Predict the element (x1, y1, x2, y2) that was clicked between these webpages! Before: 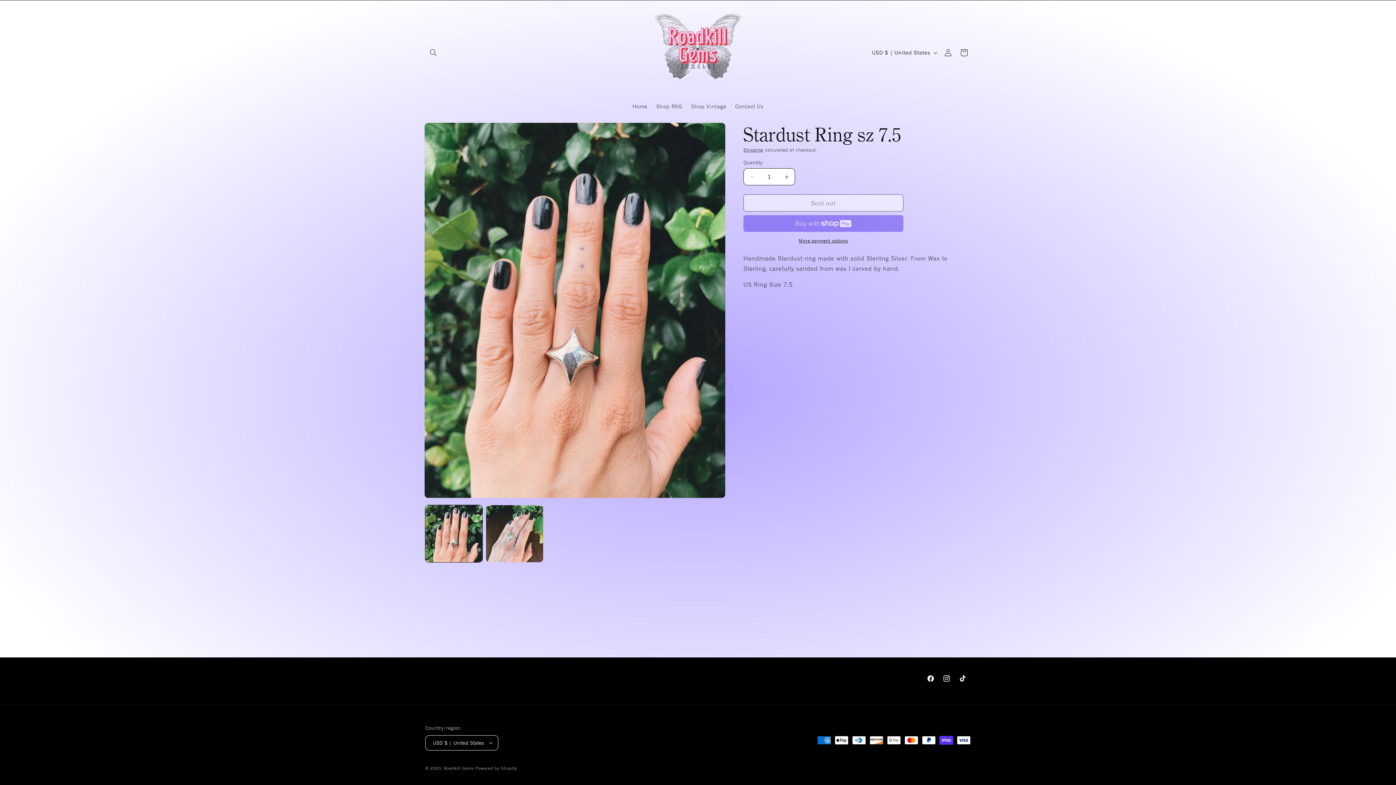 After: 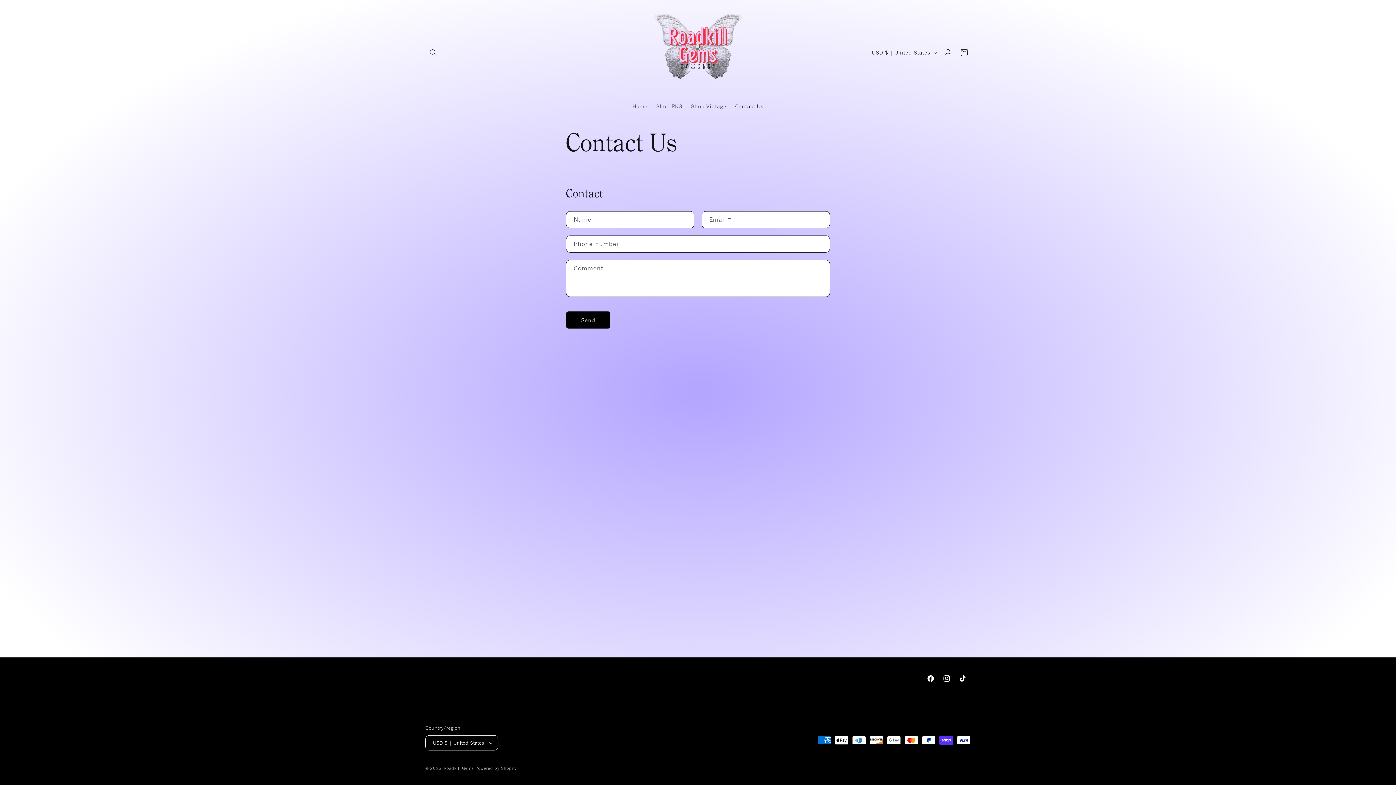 Action: label: Contact Us bbox: (730, 98, 768, 114)